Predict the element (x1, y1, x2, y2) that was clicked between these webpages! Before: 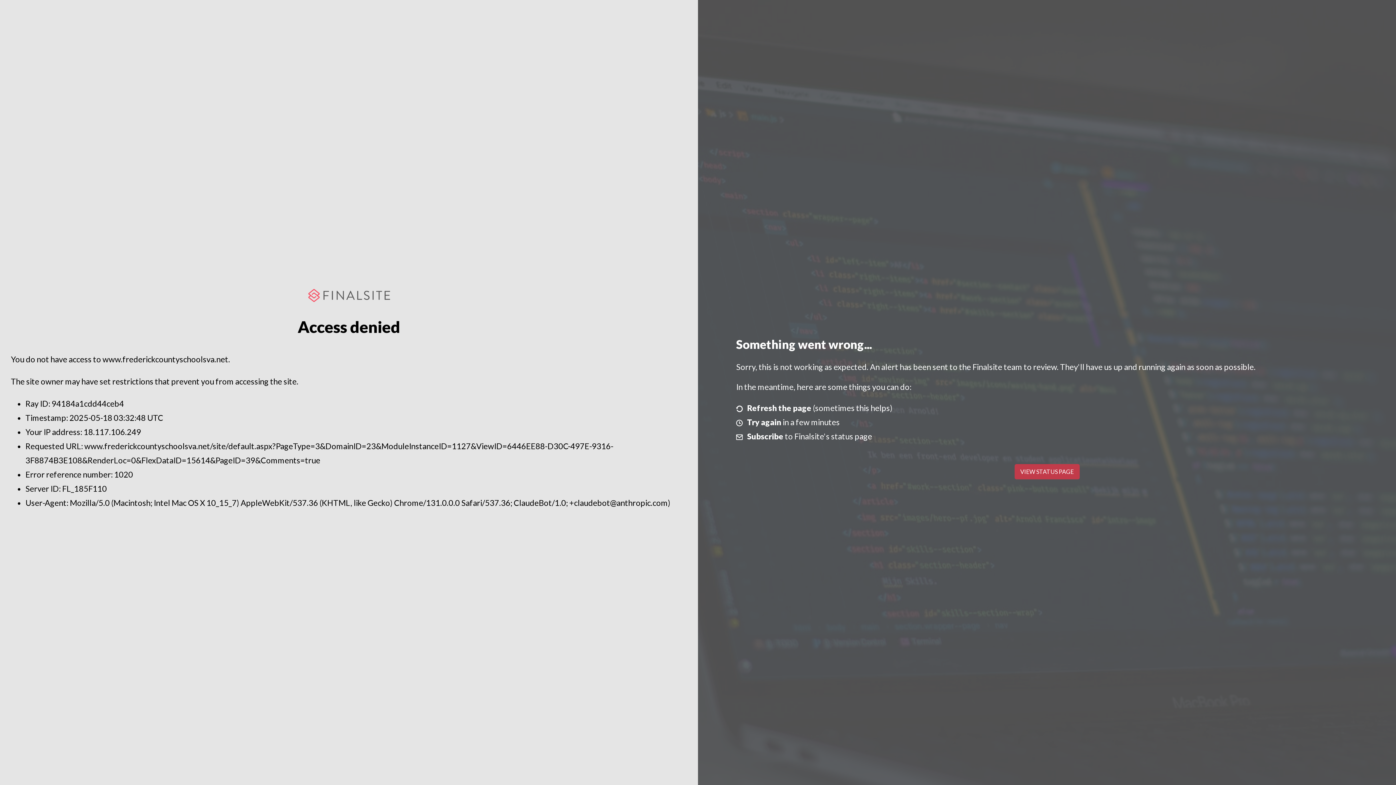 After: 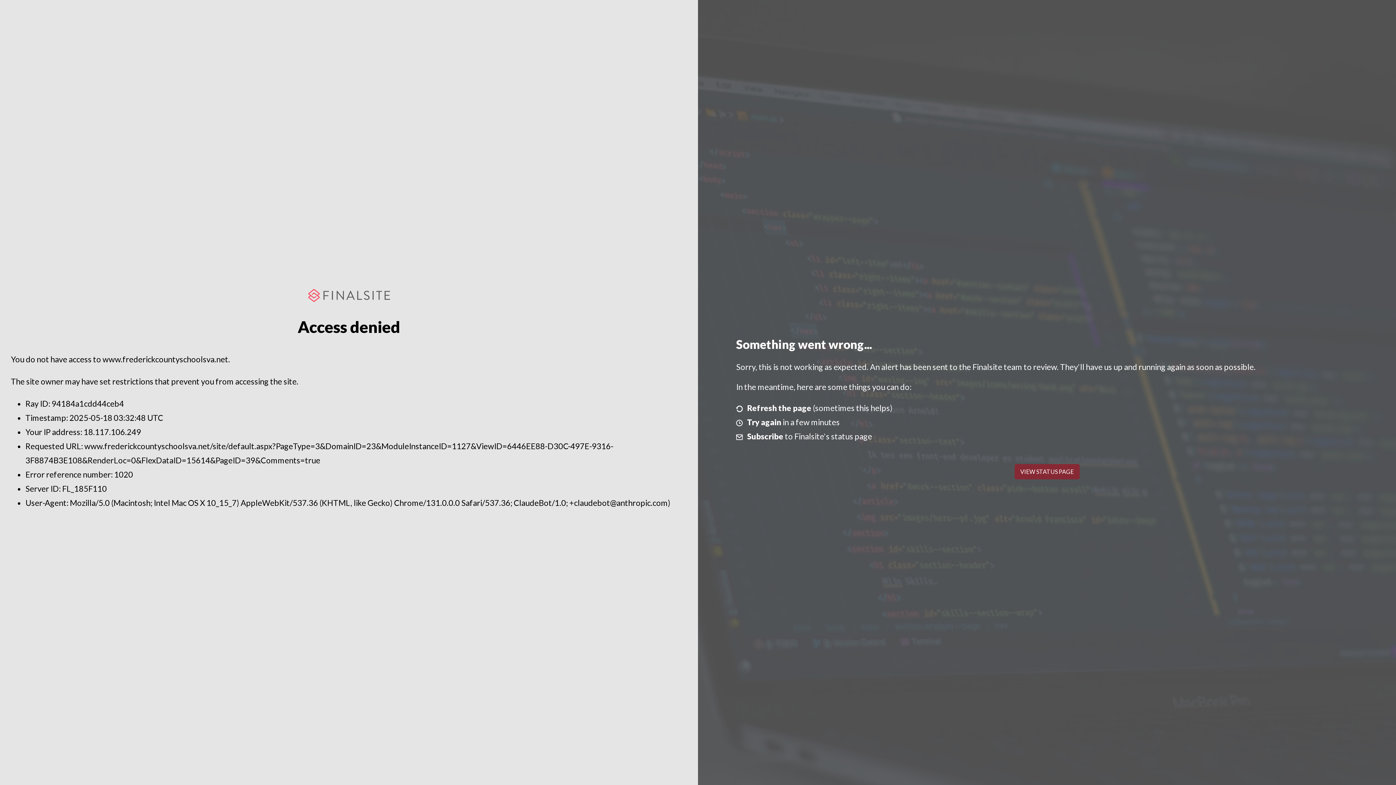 Action: bbox: (1014, 464, 1079, 479) label: VIEW STATUS PAGE